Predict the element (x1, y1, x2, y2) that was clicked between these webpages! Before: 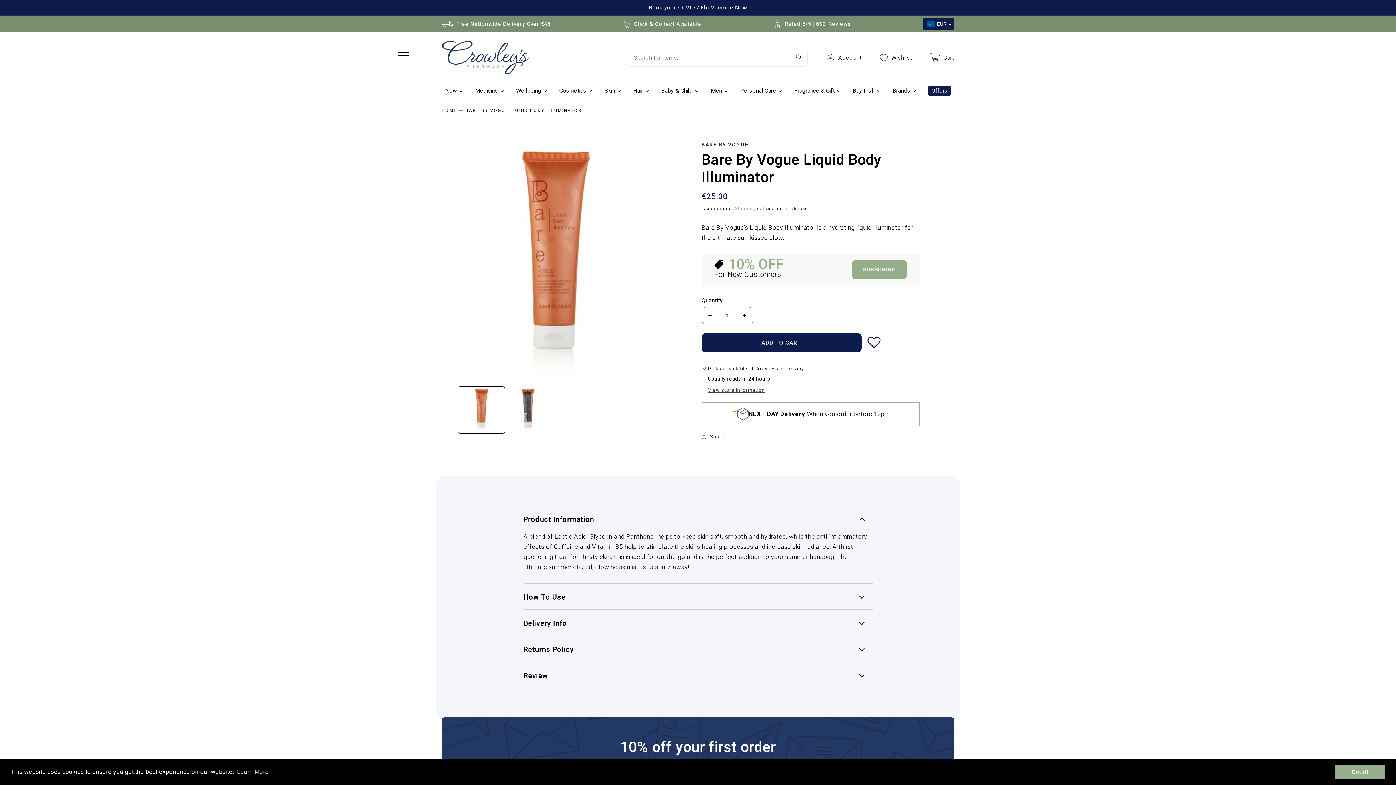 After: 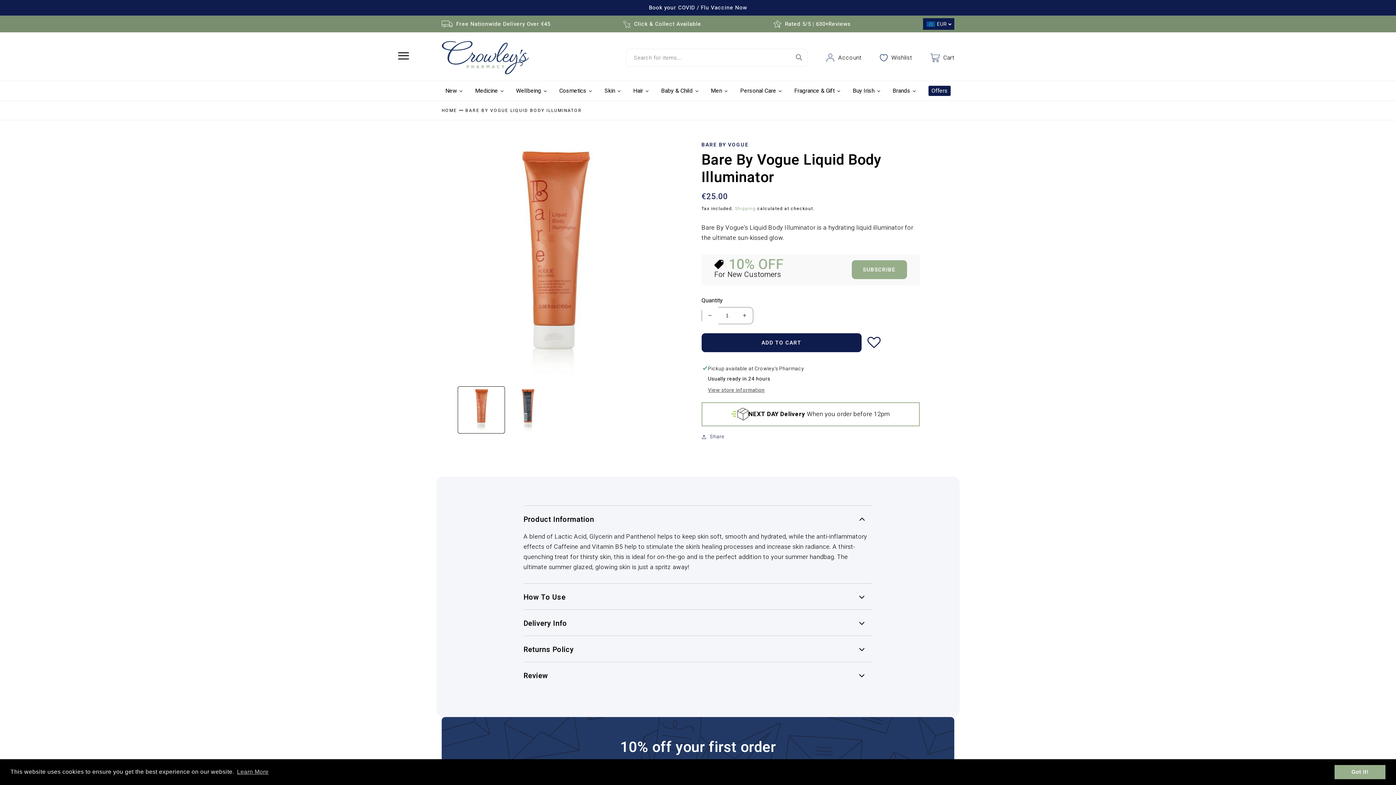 Action: label: Decrease quantity for Bare By Vogue Liquid Body Illuminator bbox: (702, 307, 718, 324)